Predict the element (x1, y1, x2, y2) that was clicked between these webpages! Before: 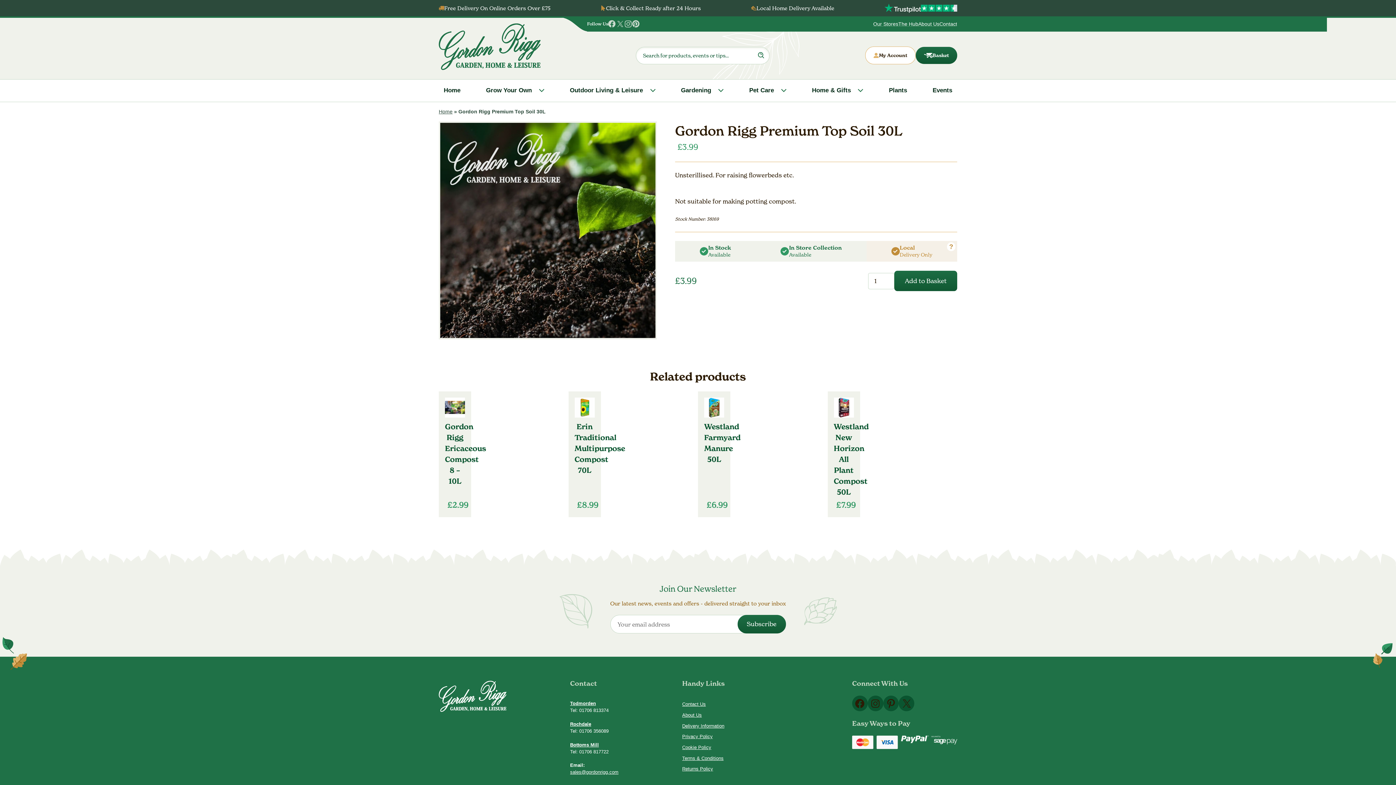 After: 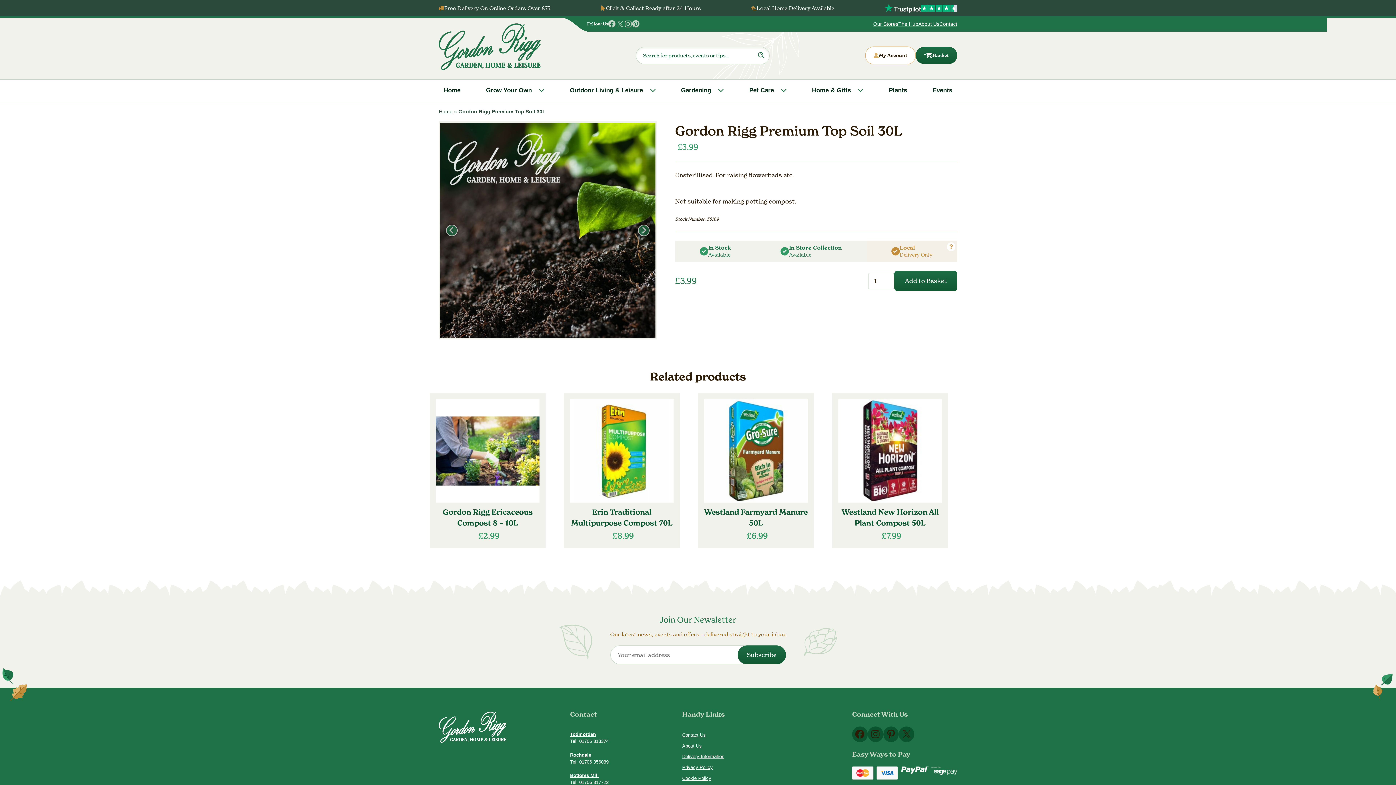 Action: label: Pinterest bbox: (883, 696, 899, 711)